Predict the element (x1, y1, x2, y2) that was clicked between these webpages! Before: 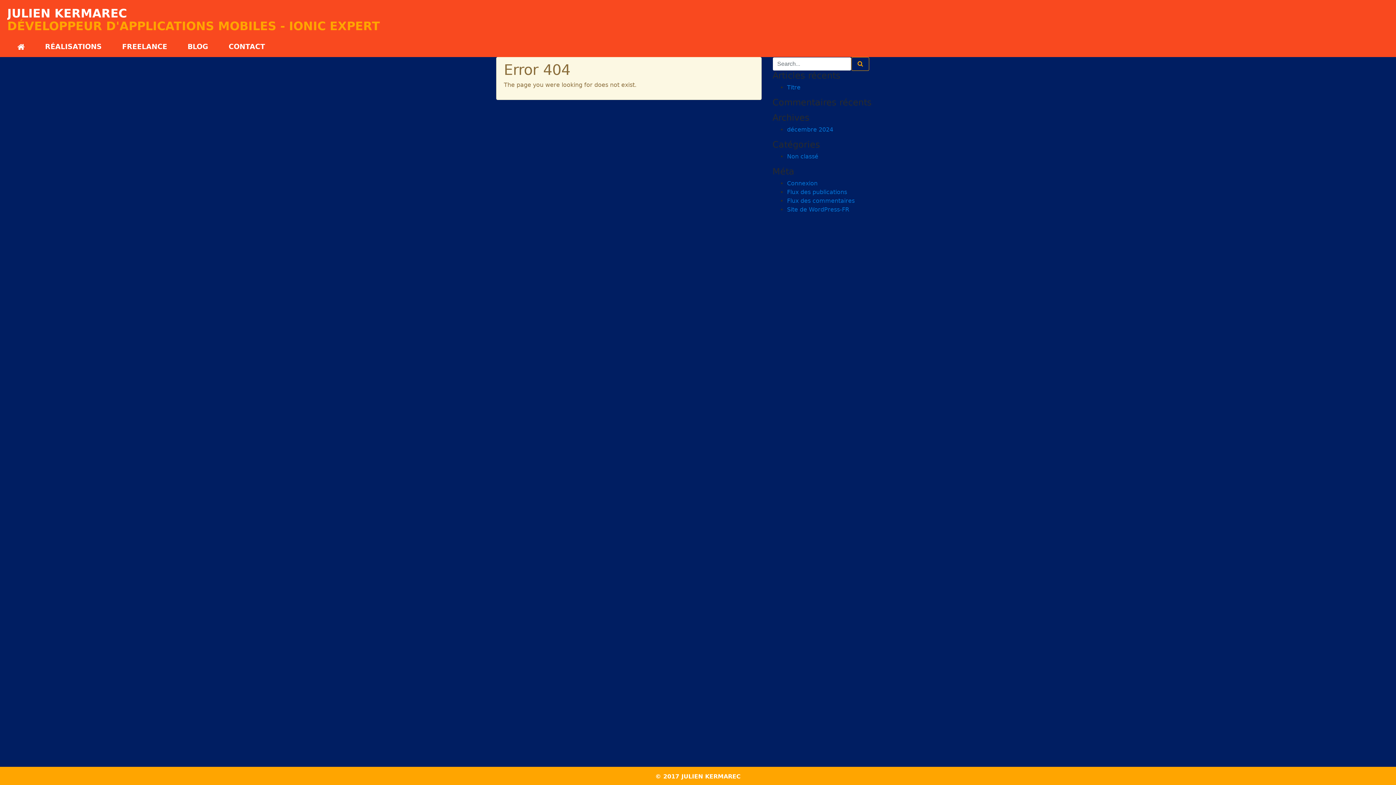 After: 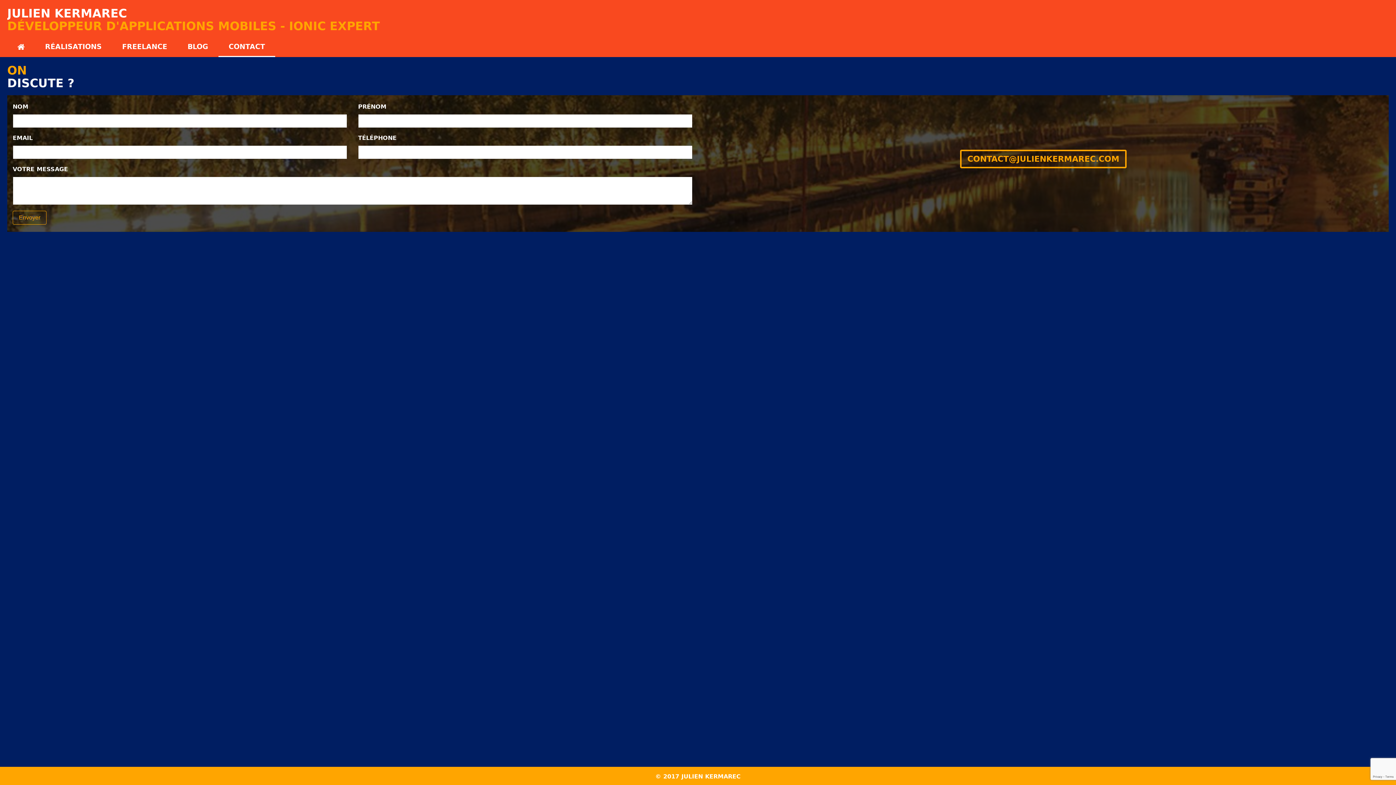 Action: label: CONTACT bbox: (218, 38, 275, 55)